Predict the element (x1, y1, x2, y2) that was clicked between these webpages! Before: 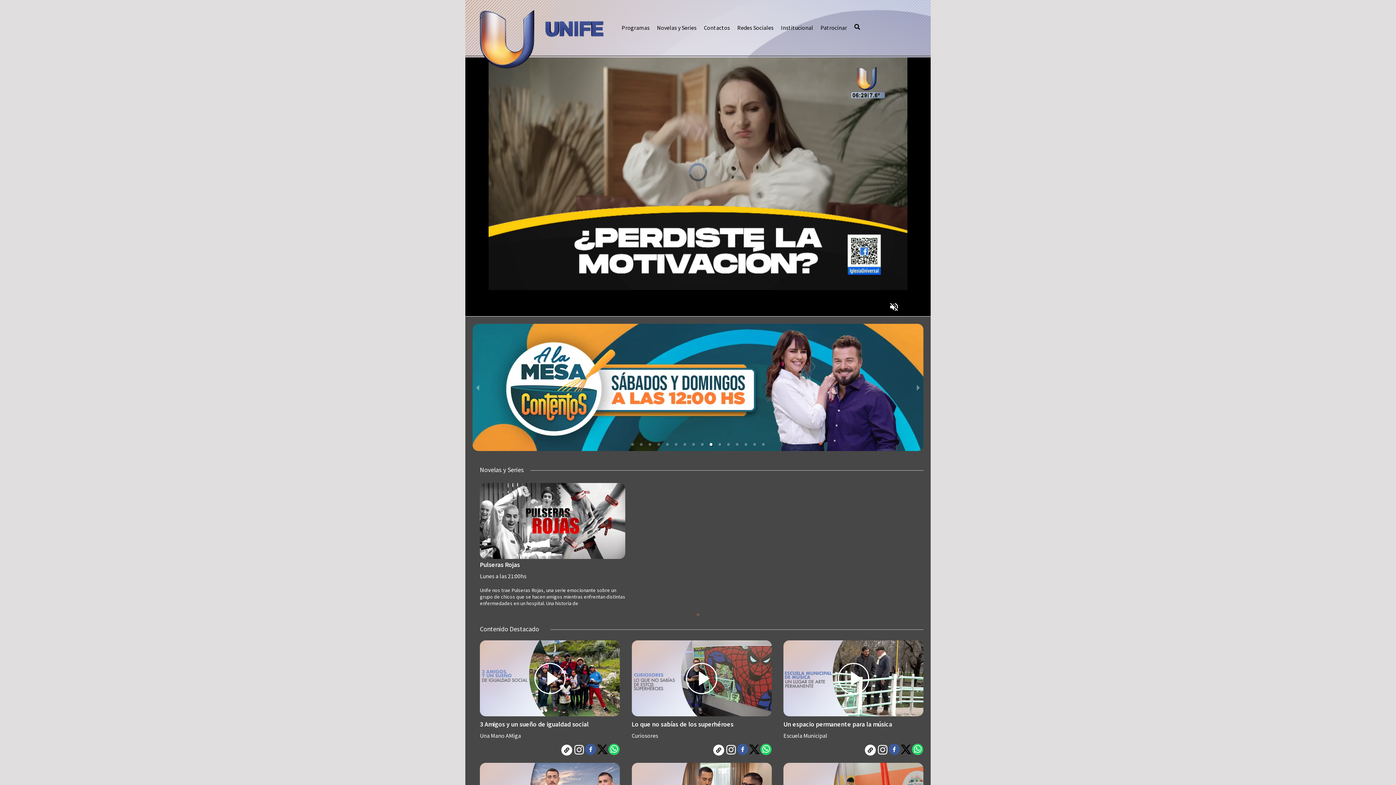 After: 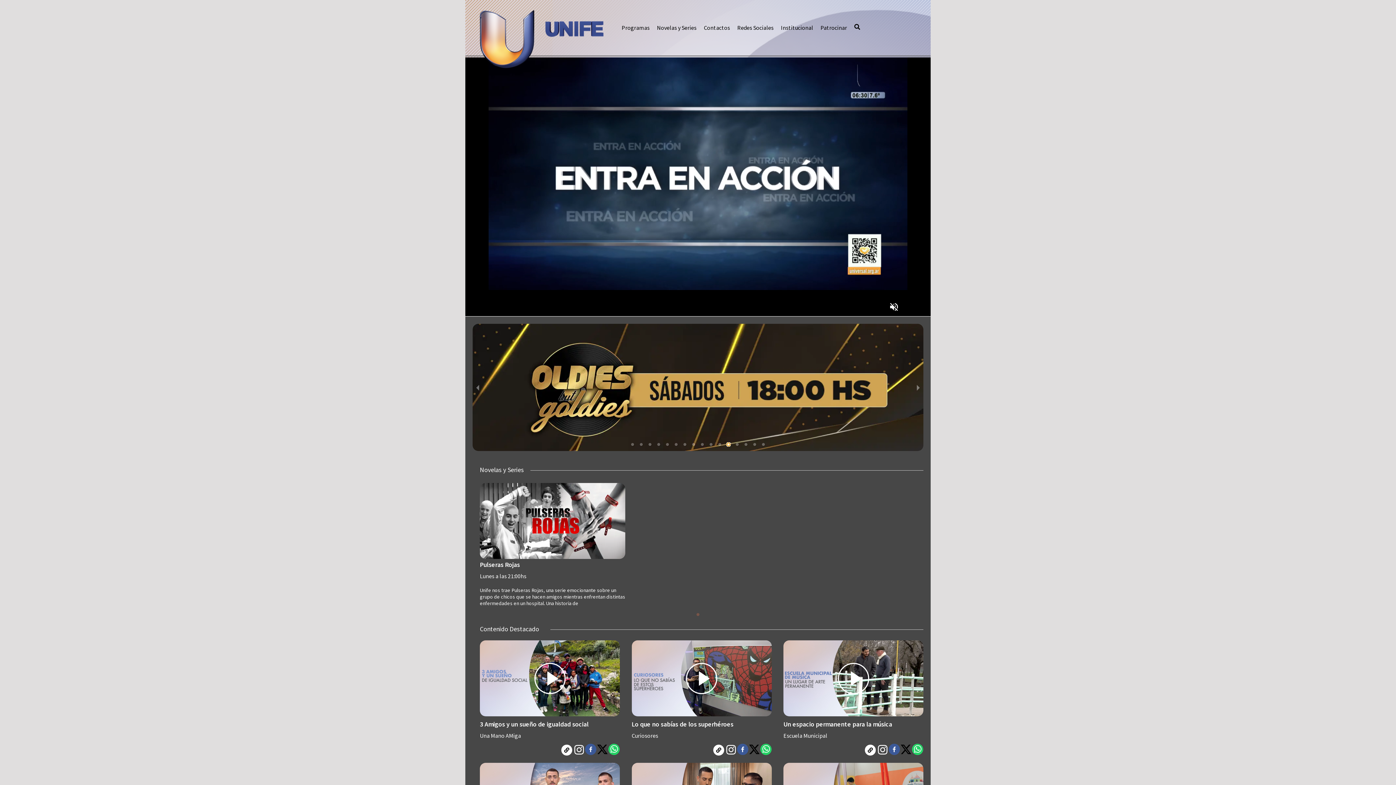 Action: label: slide item 12 bbox: (727, 443, 730, 446)